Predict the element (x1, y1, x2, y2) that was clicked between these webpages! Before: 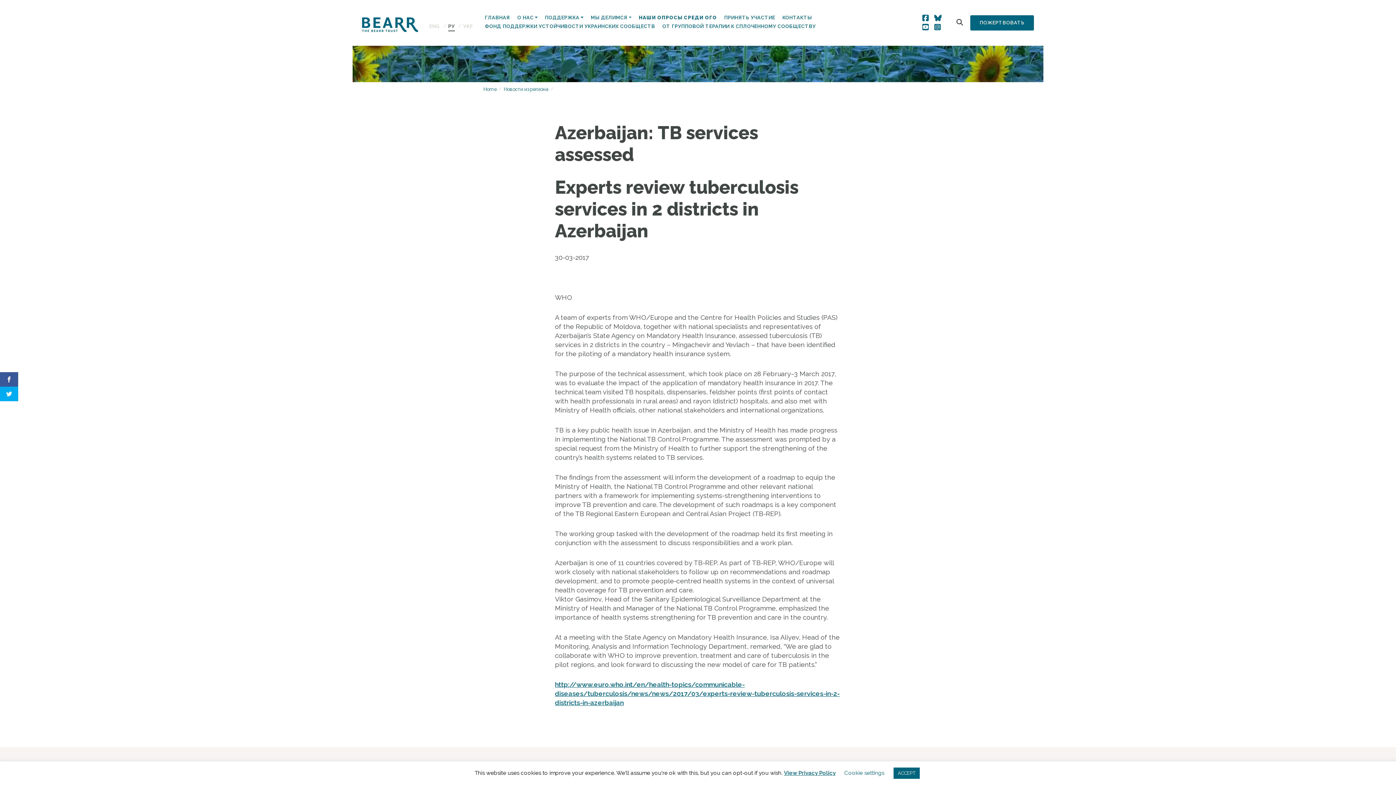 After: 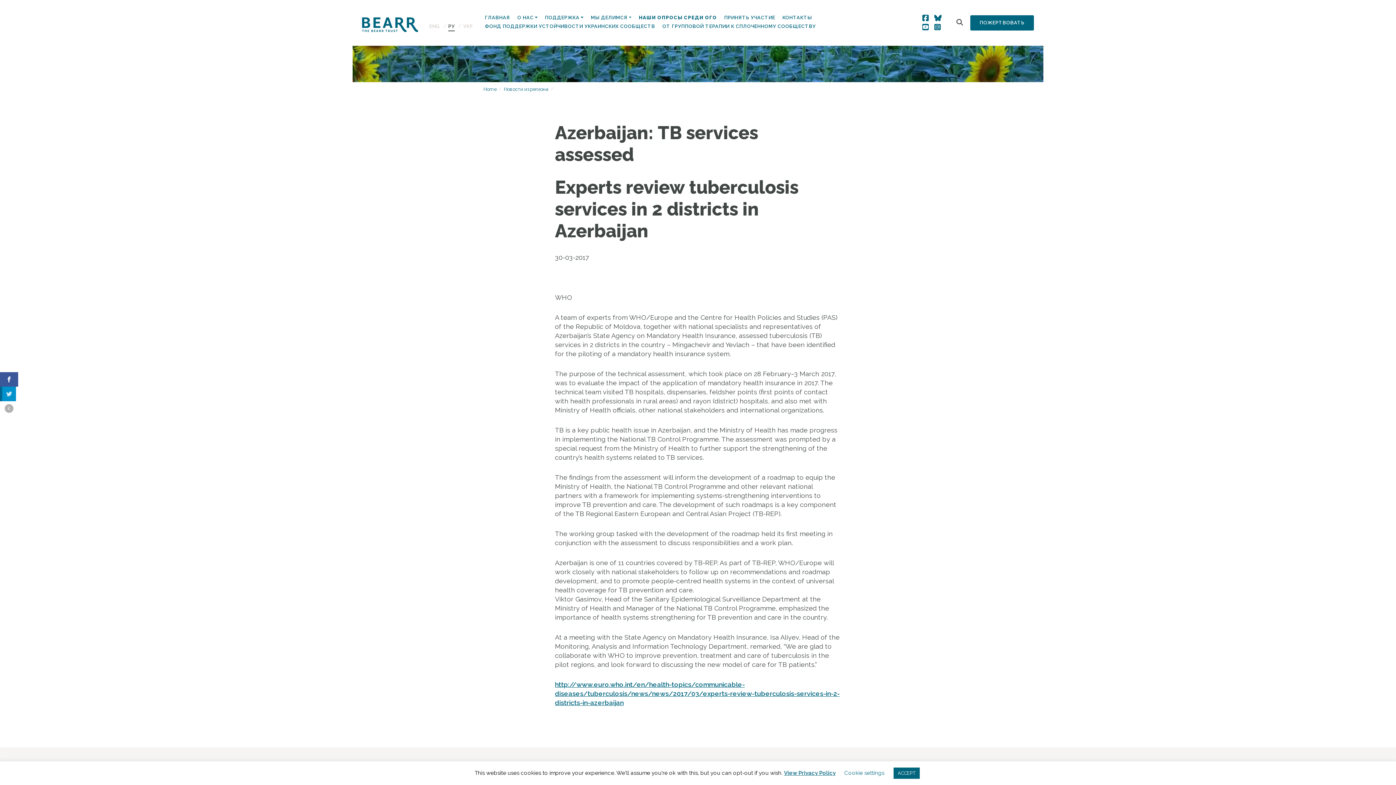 Action: bbox: (0, 386, 18, 401)